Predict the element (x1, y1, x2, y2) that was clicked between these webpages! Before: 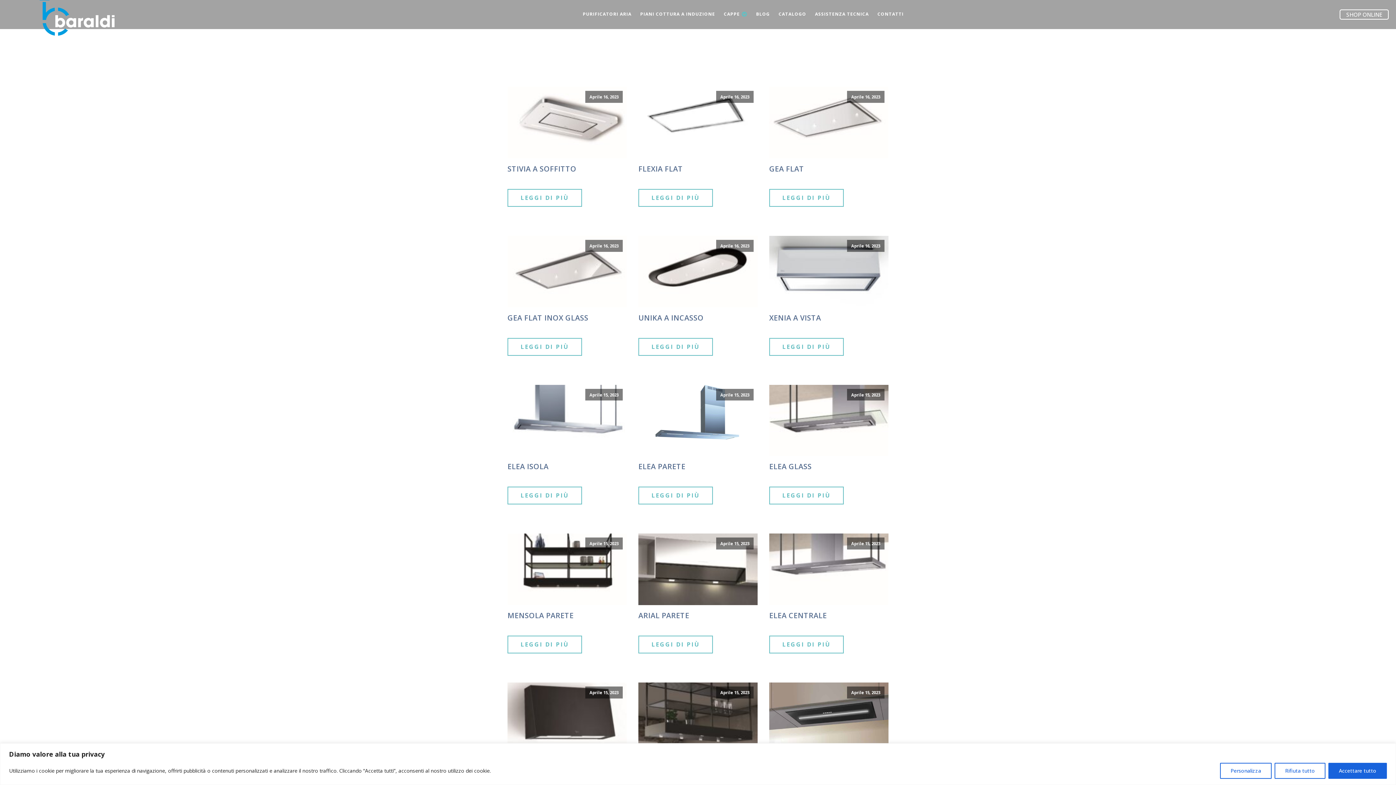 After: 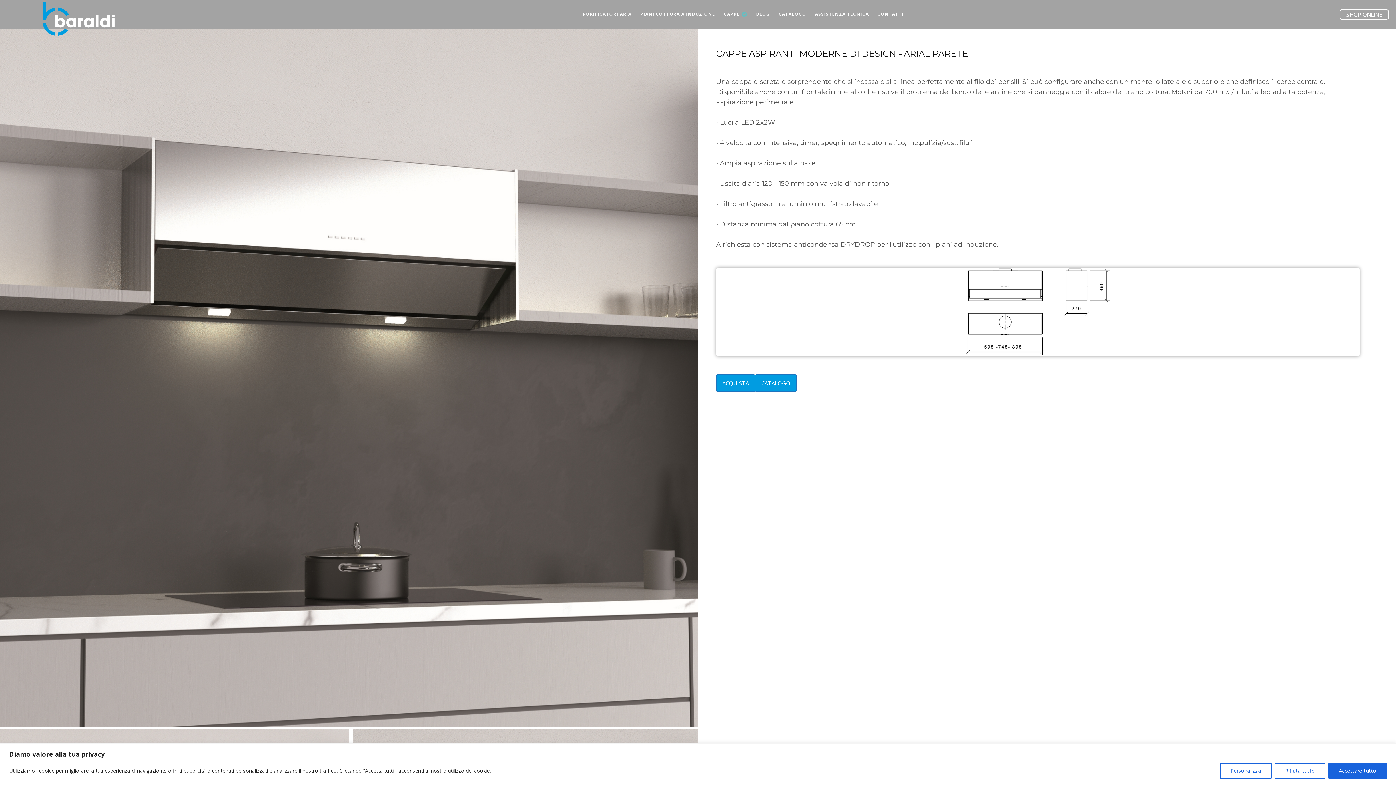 Action: bbox: (638, 636, 713, 653) label: LEGGI DI PIÙ